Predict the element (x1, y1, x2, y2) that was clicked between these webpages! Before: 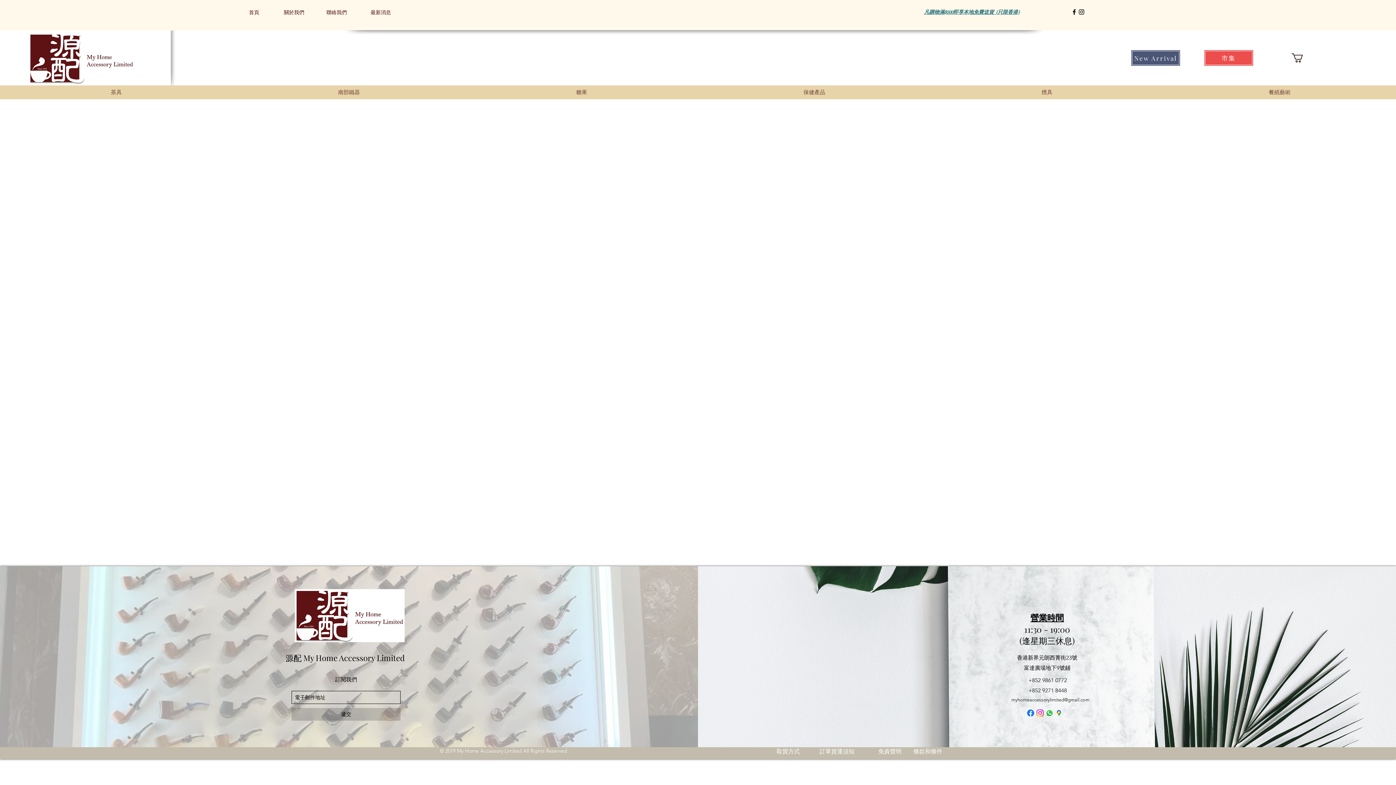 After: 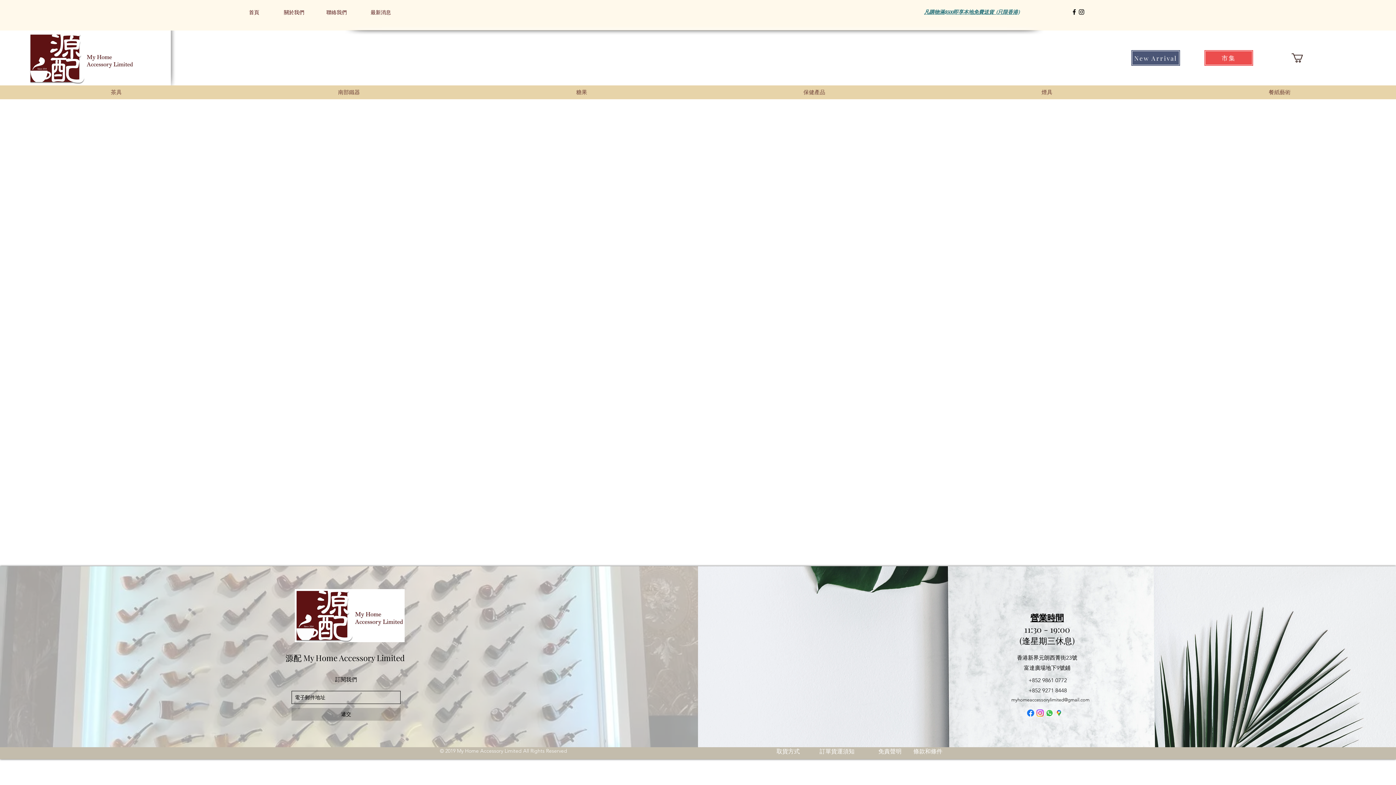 Action: bbox: (1070, 8, 1078, 15) label: Black Facebook Icon